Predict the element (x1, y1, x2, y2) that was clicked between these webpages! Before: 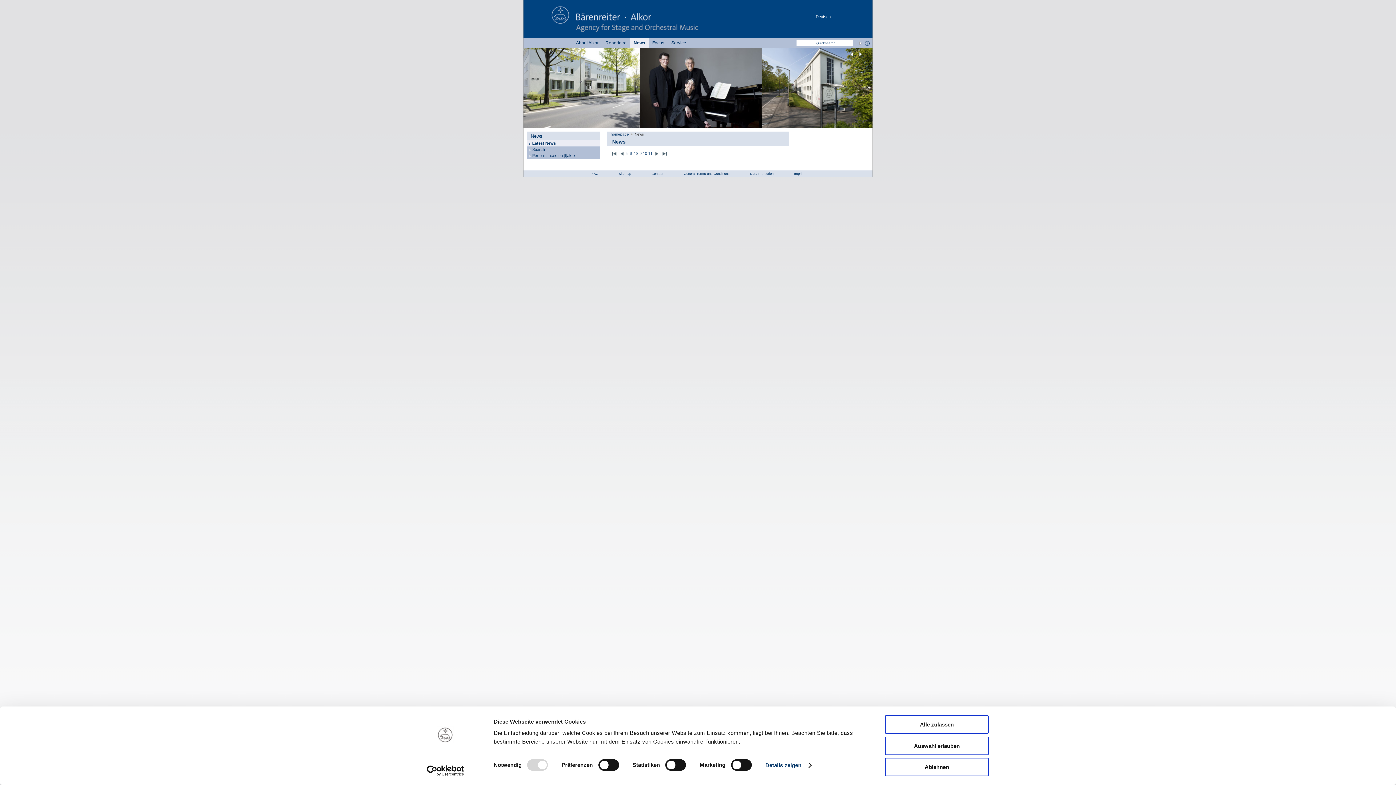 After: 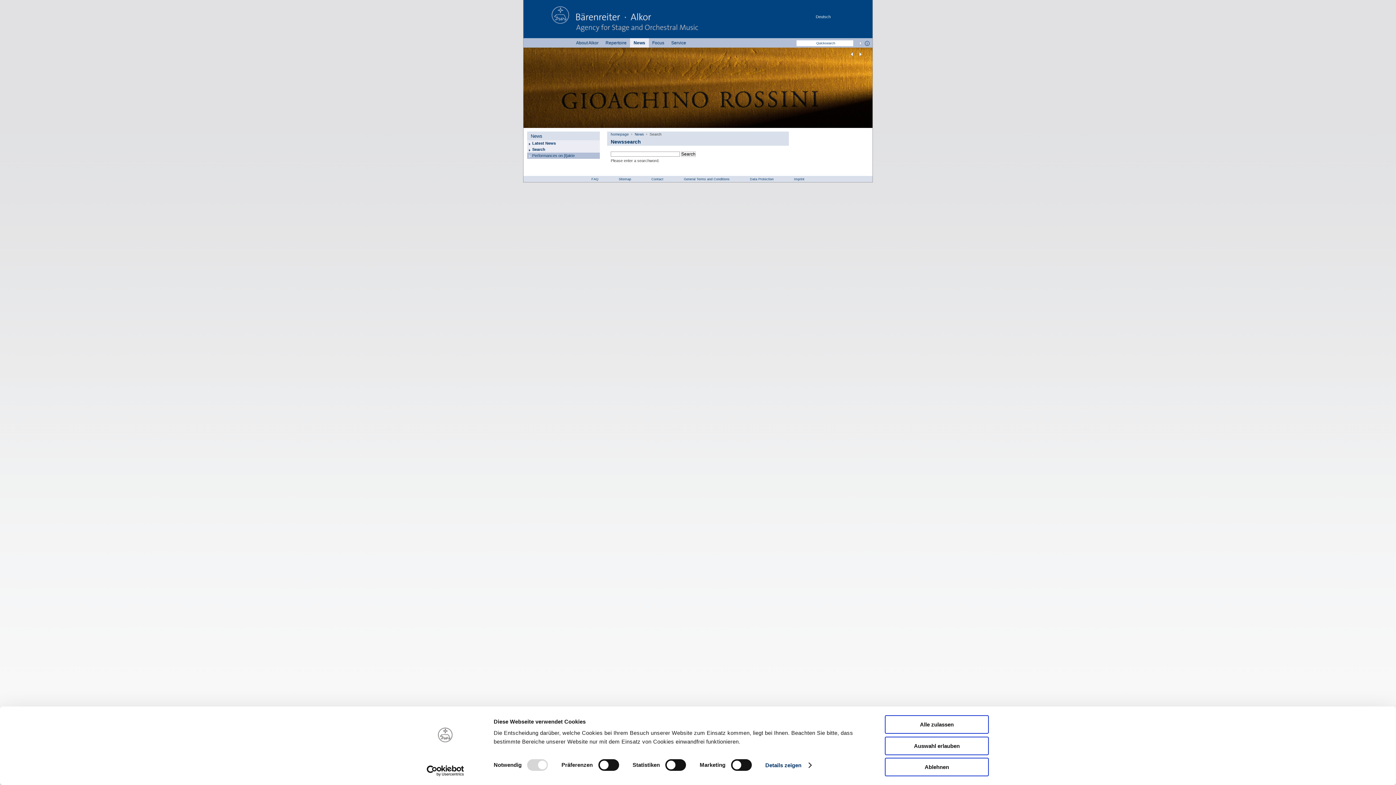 Action: bbox: (527, 146, 600, 152) label: Search